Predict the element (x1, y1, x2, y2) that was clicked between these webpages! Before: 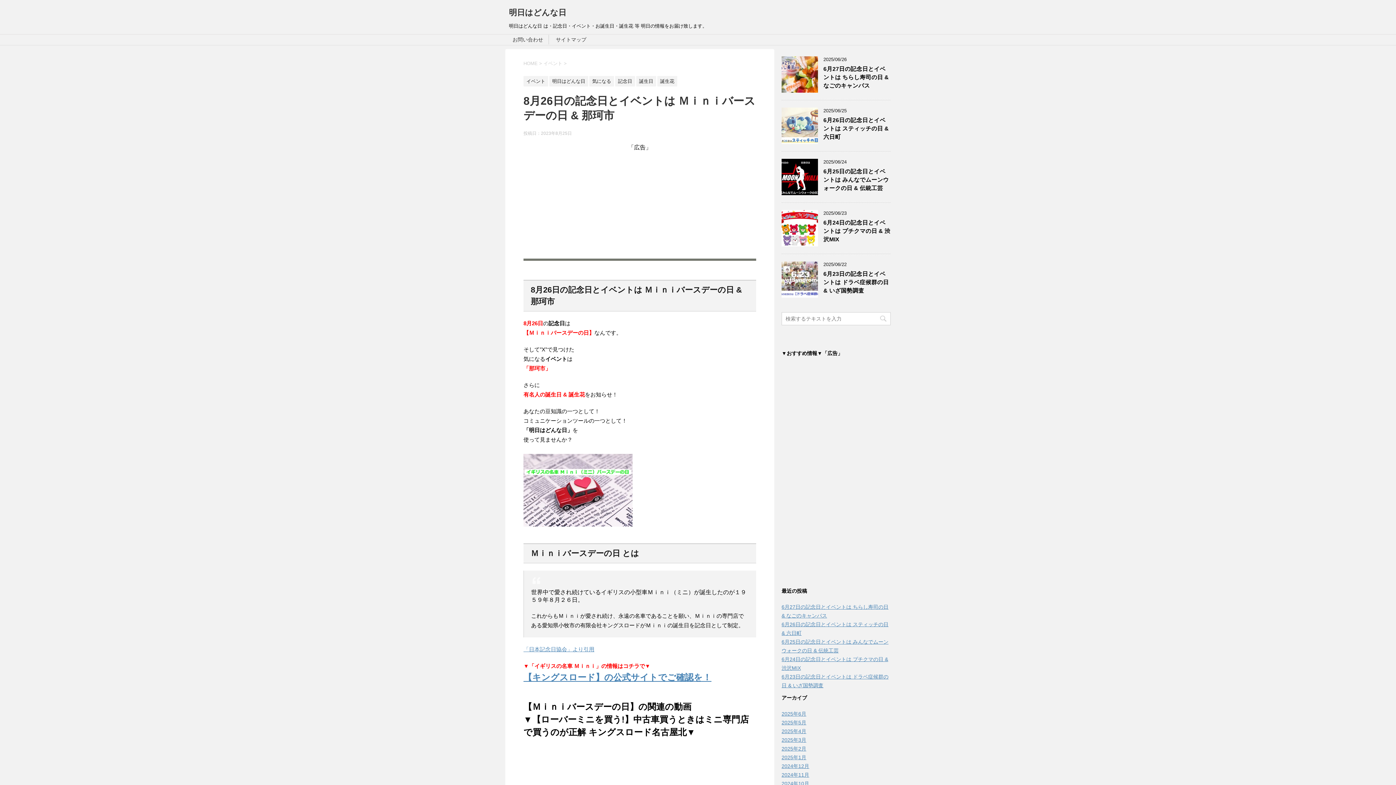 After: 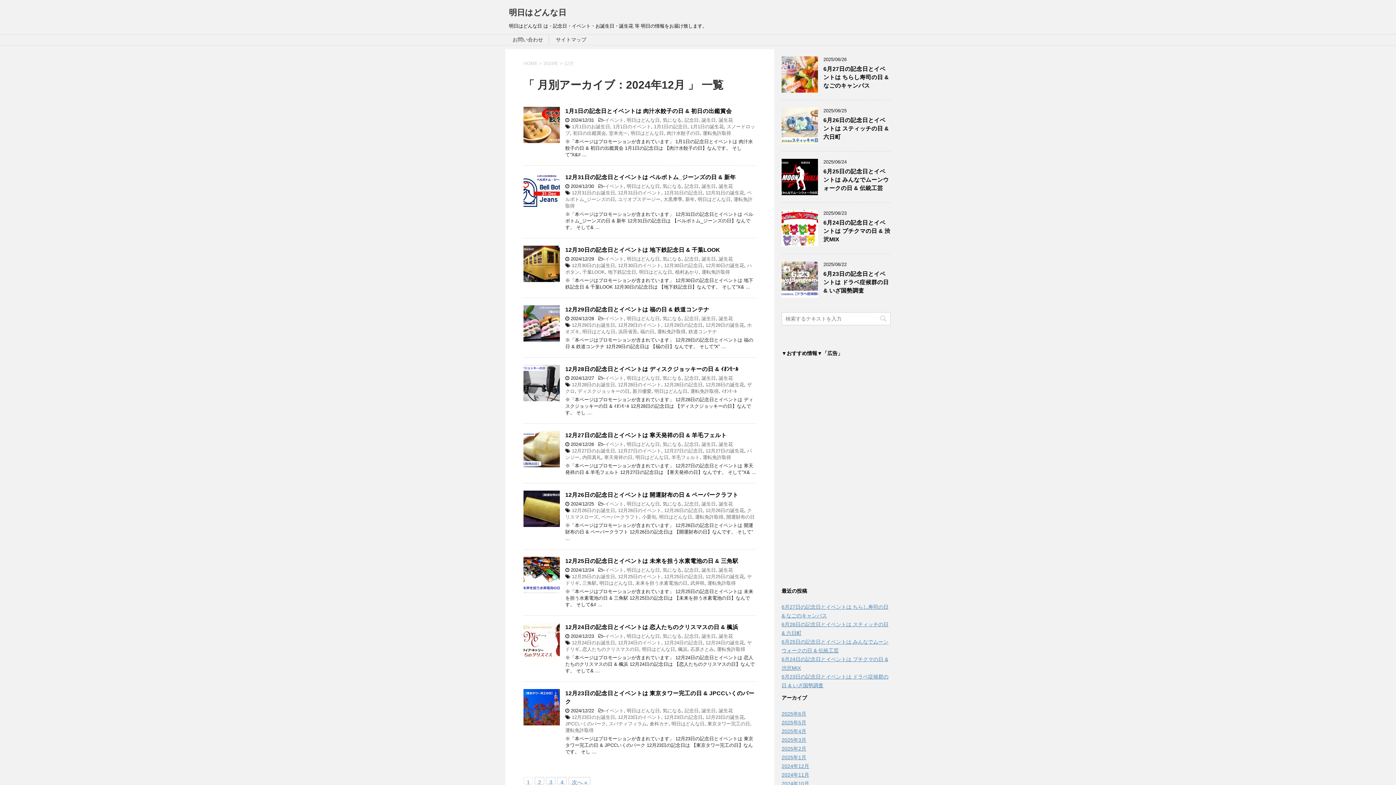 Action: label: 2024年12月 bbox: (781, 763, 809, 769)